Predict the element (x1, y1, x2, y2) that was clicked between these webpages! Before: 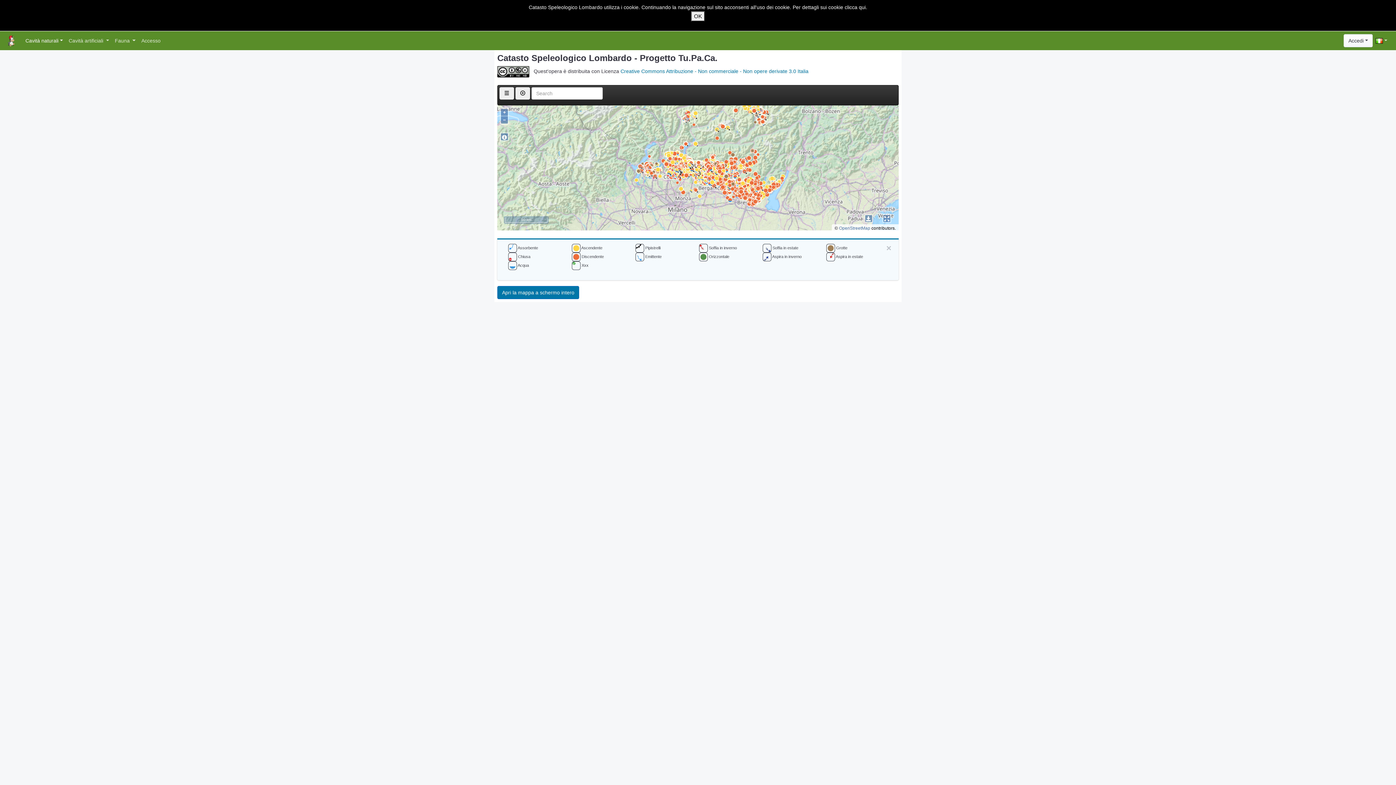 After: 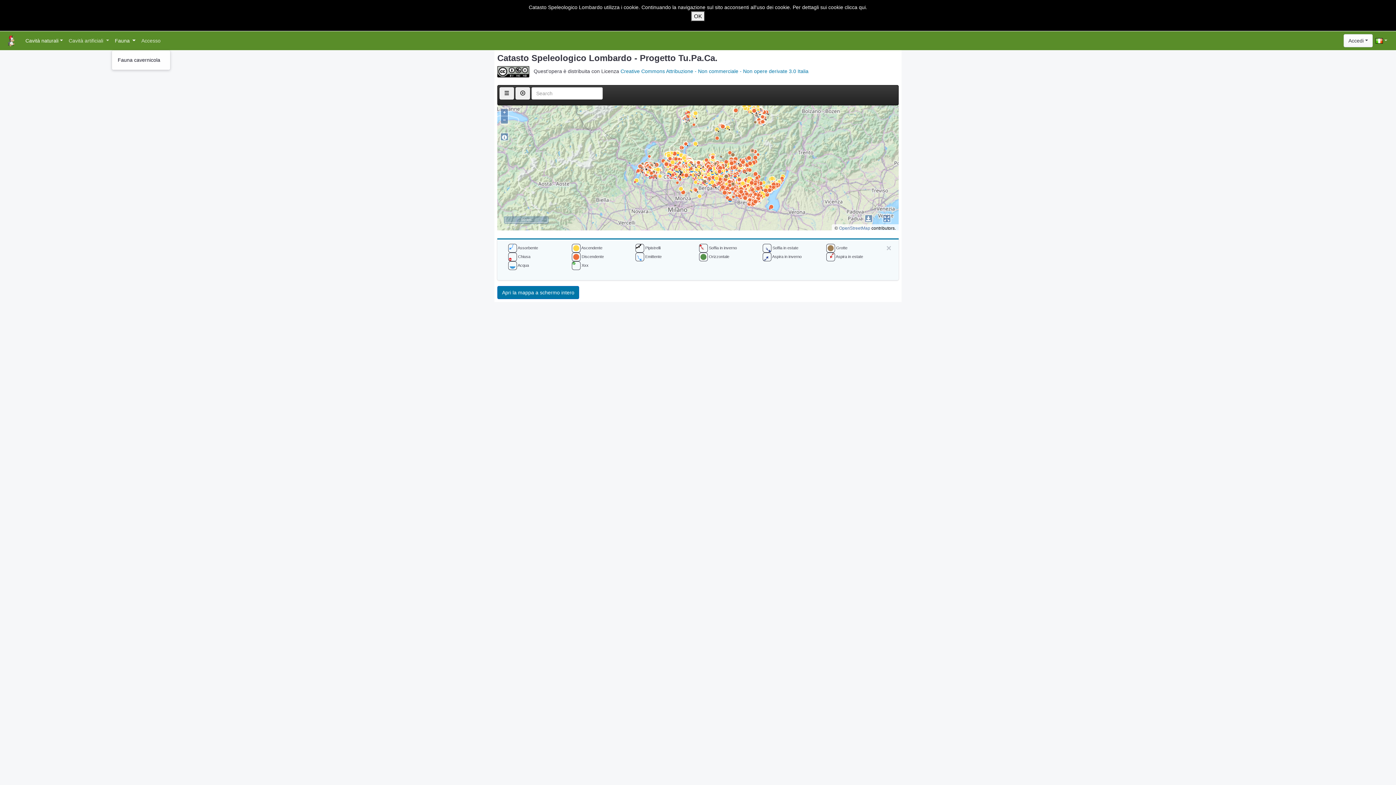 Action: label: Fauna  bbox: (111, 34, 138, 46)